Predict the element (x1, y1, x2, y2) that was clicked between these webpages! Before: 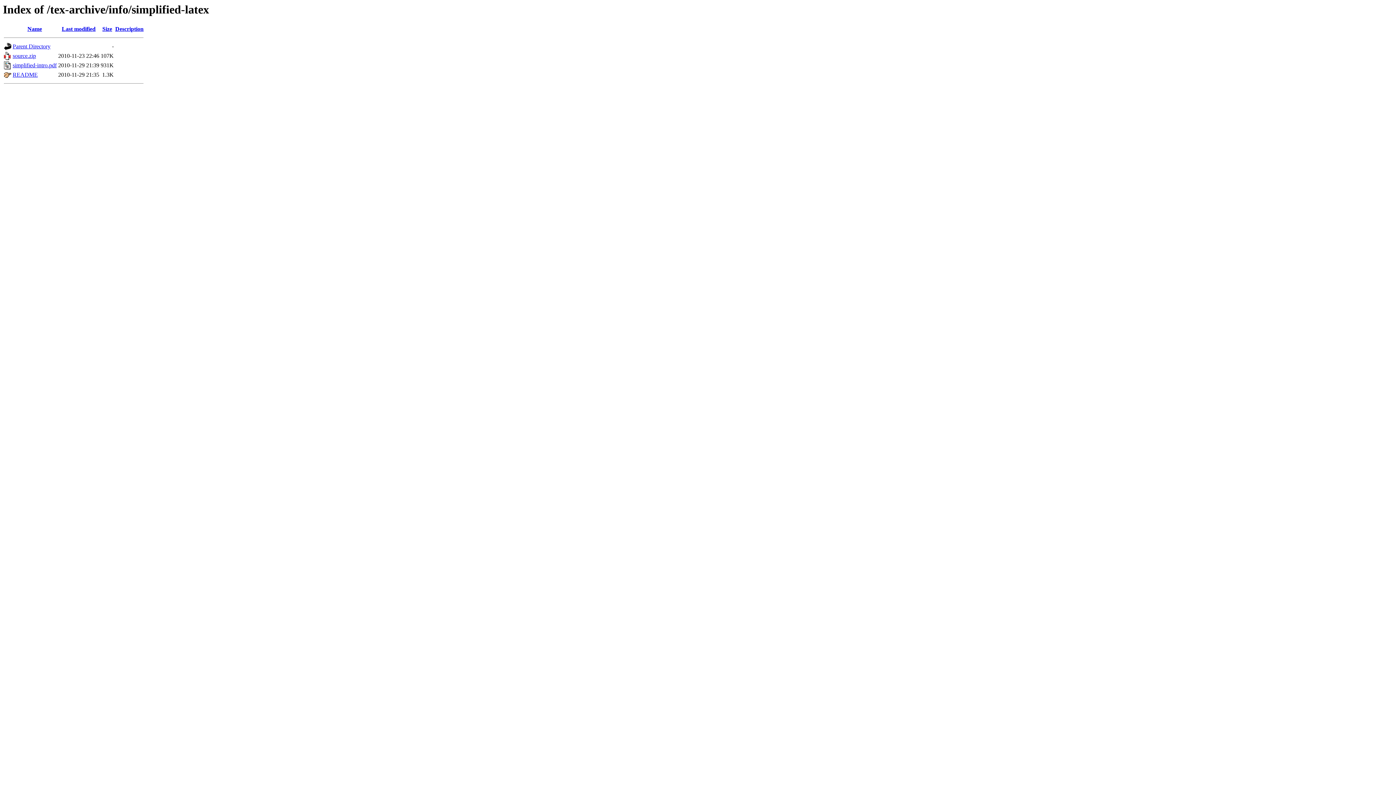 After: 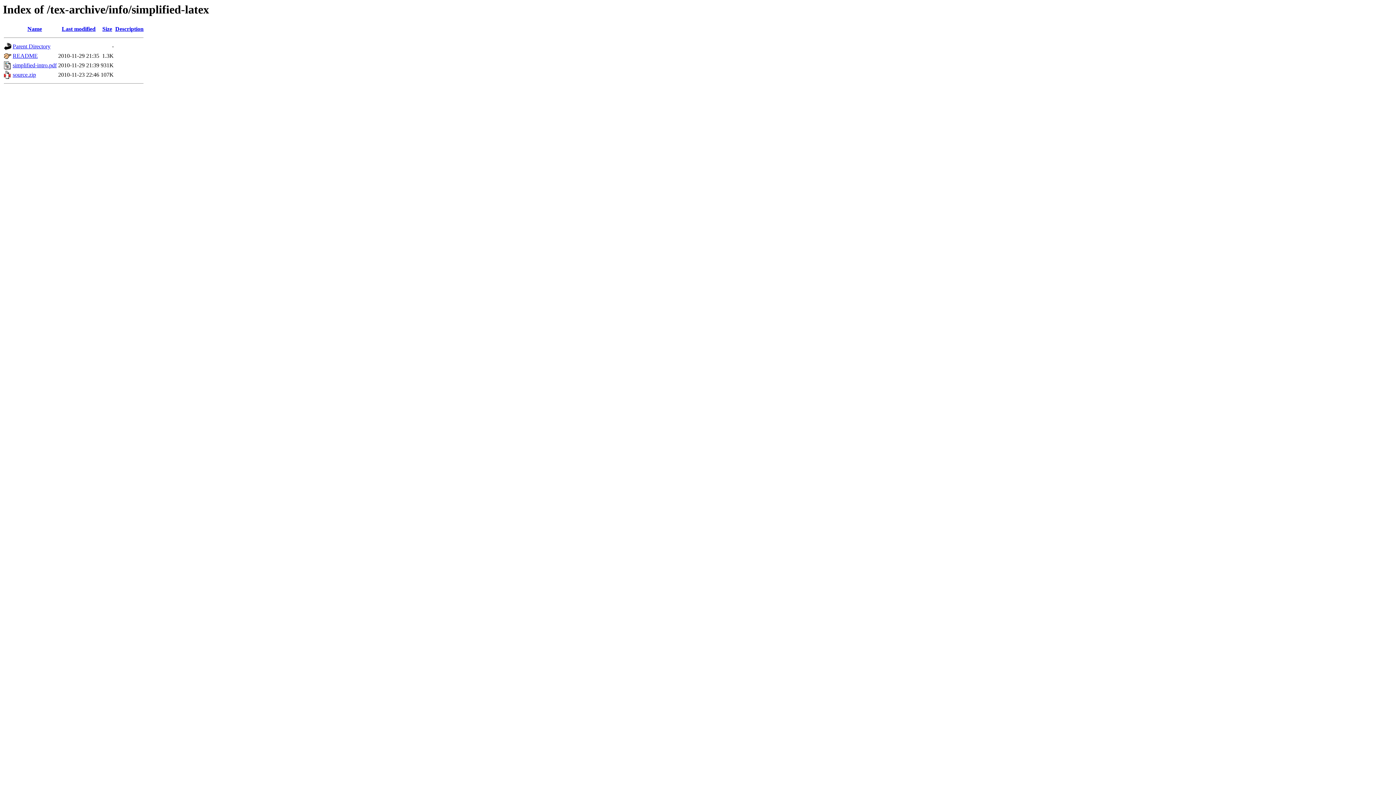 Action: bbox: (27, 25, 42, 32) label: Name